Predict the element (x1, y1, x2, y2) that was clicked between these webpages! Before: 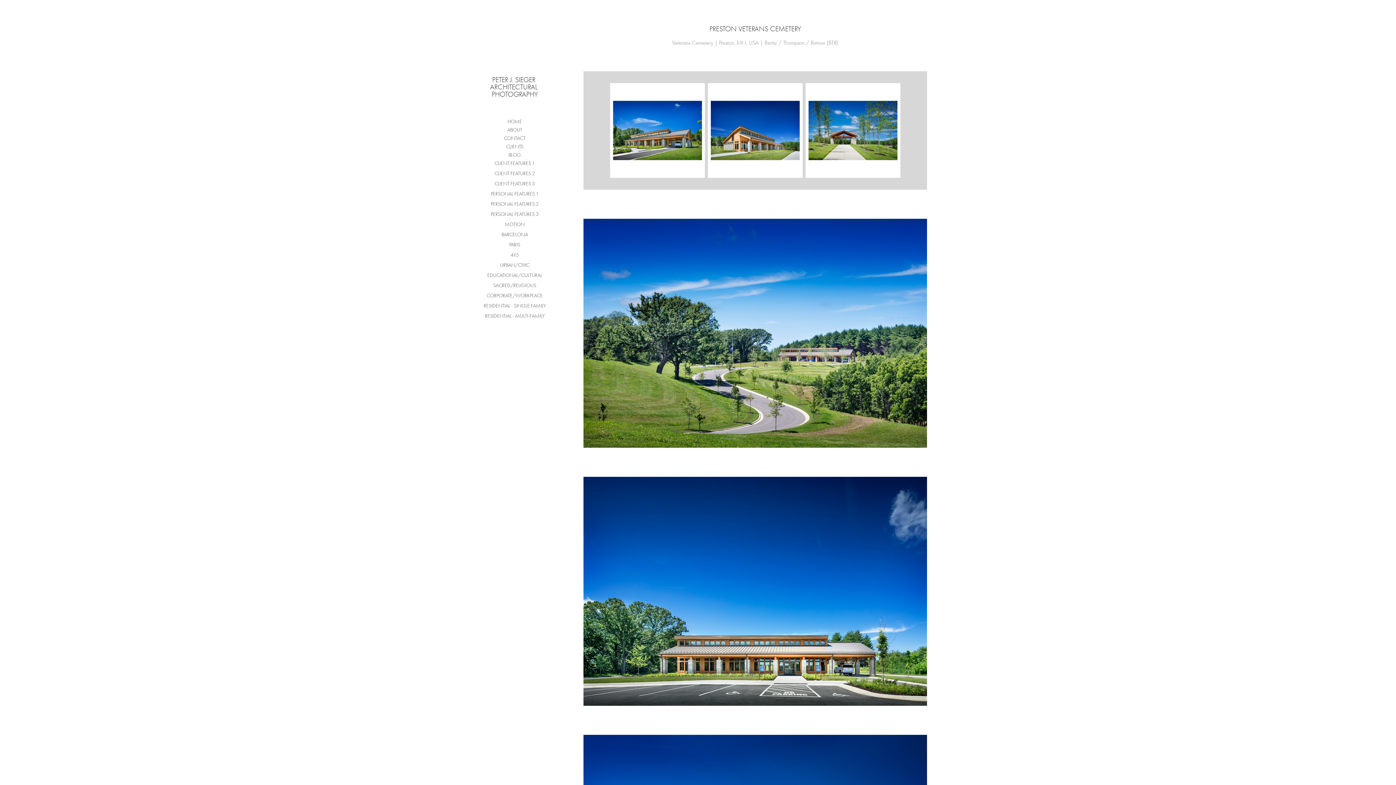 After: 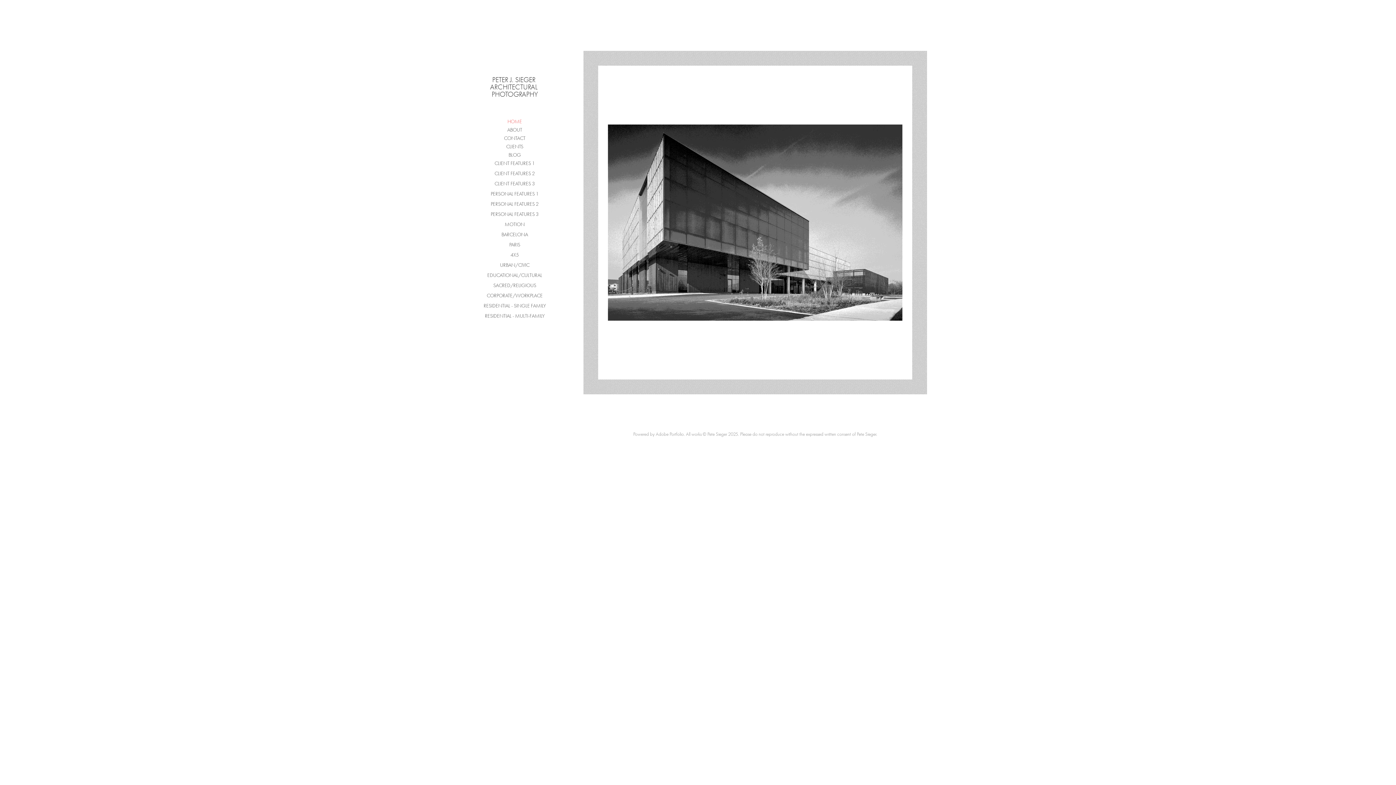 Action: bbox: (507, 118, 522, 124) label: HOME